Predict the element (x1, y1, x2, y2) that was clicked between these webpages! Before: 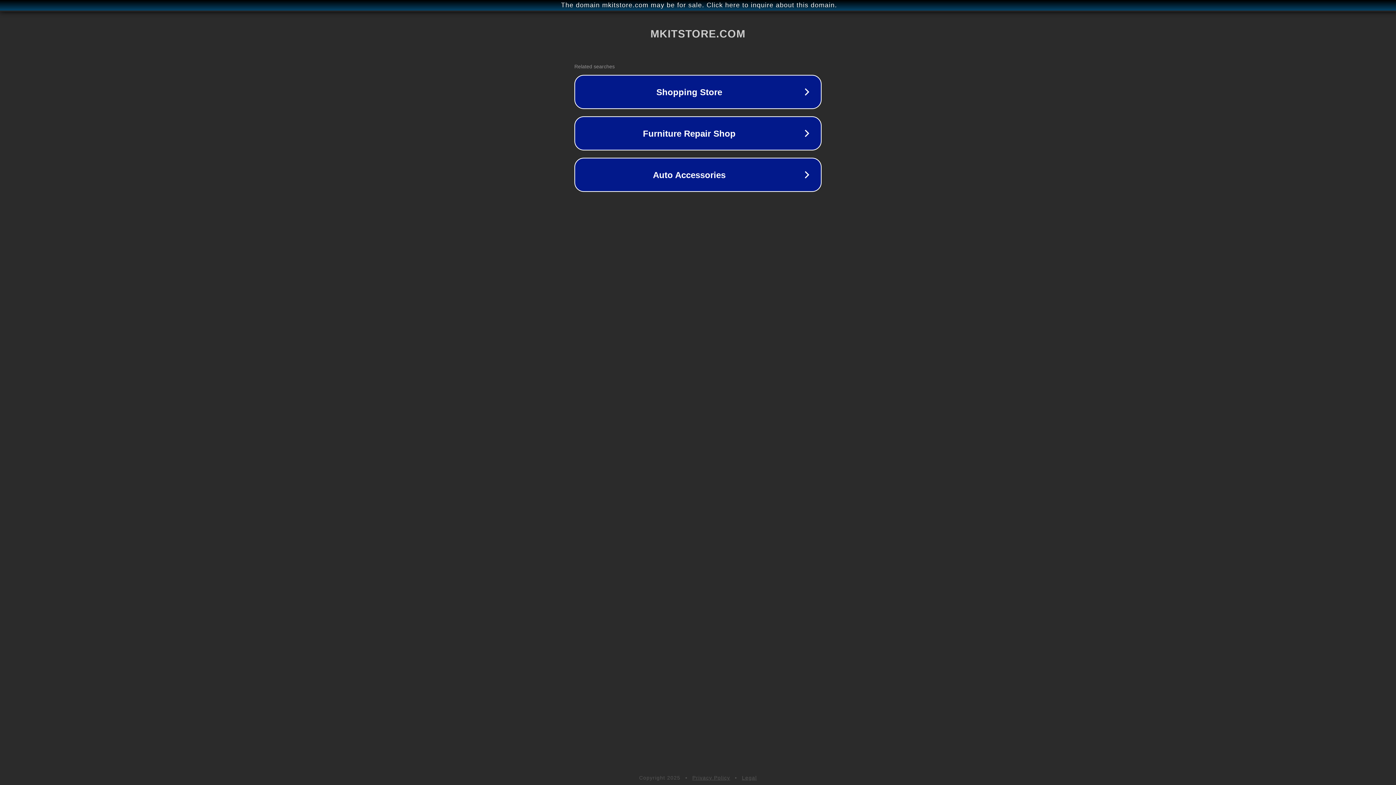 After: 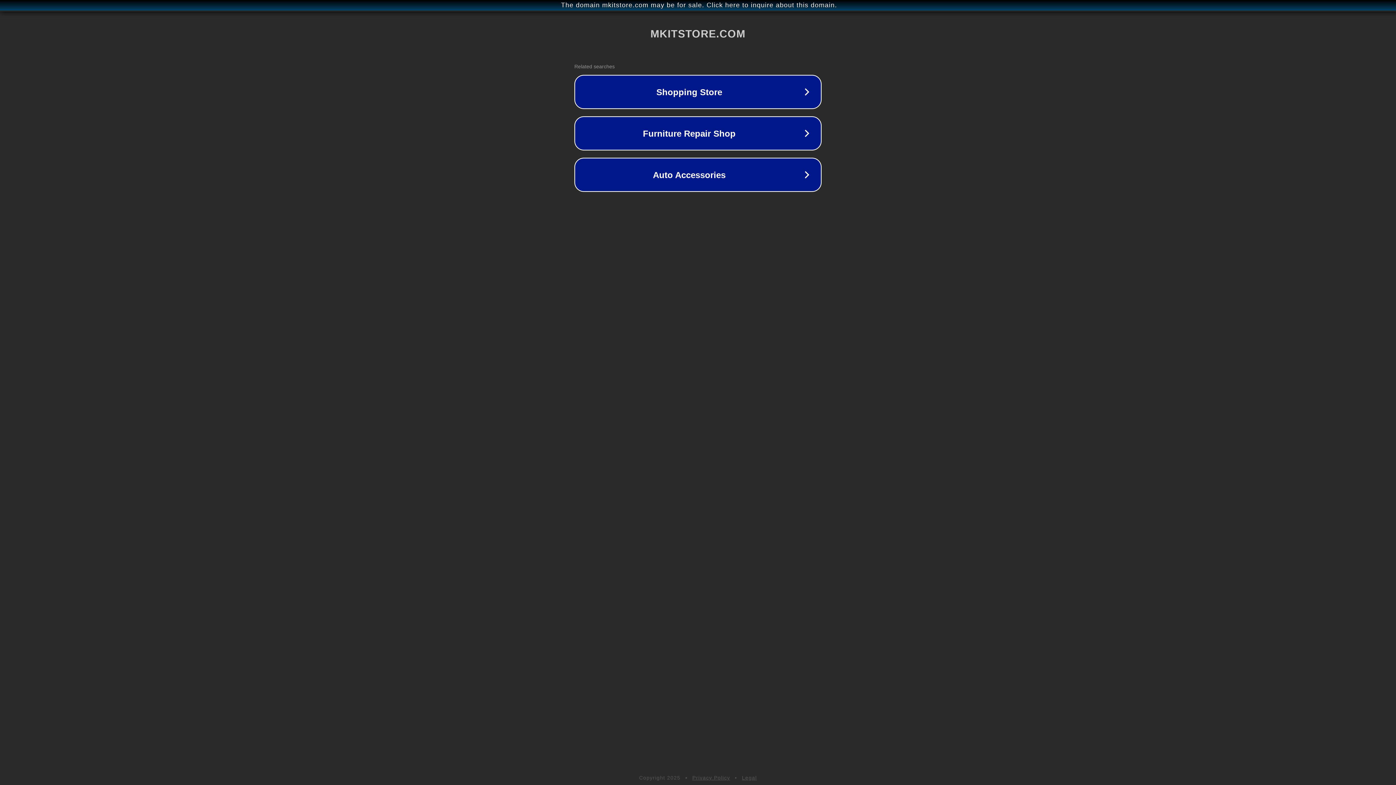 Action: bbox: (692, 775, 730, 781) label: Privacy Policy